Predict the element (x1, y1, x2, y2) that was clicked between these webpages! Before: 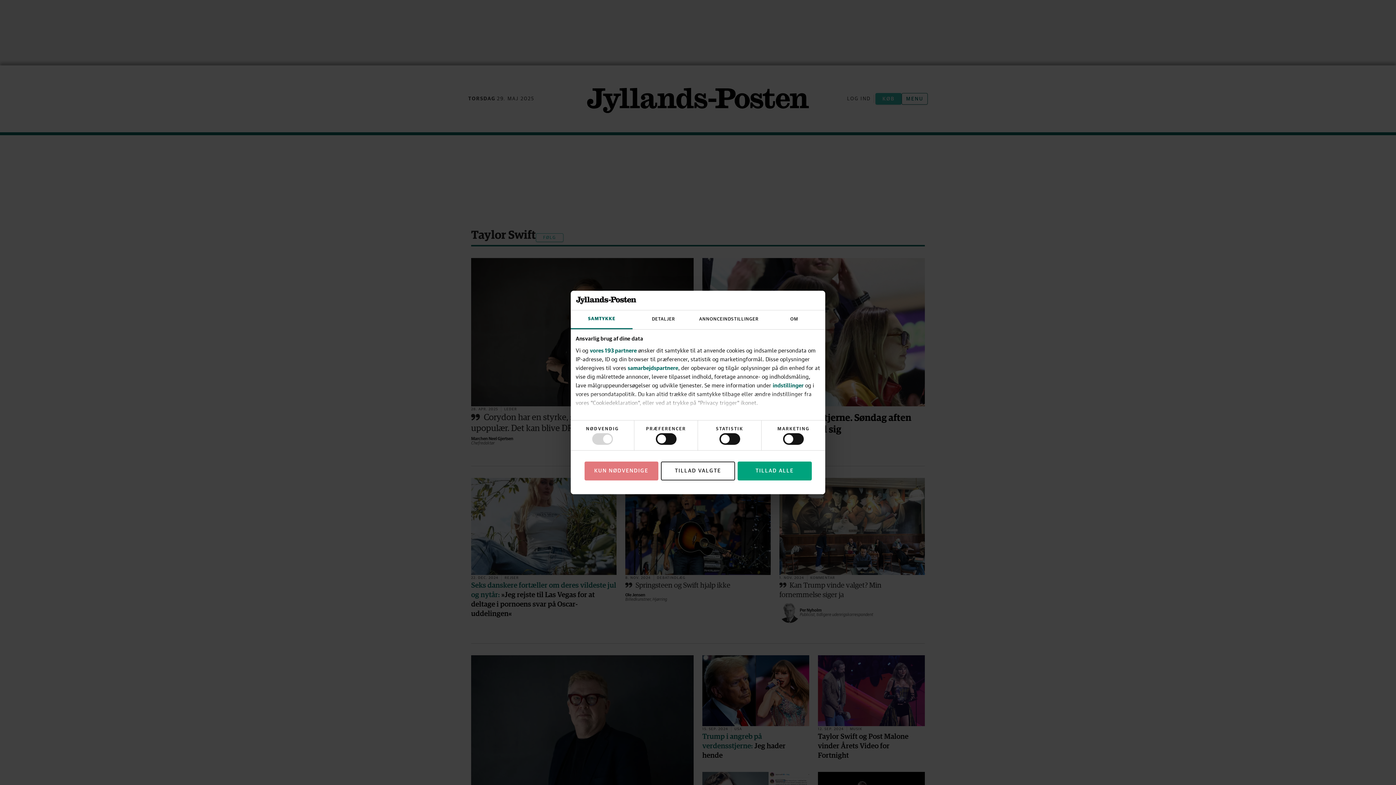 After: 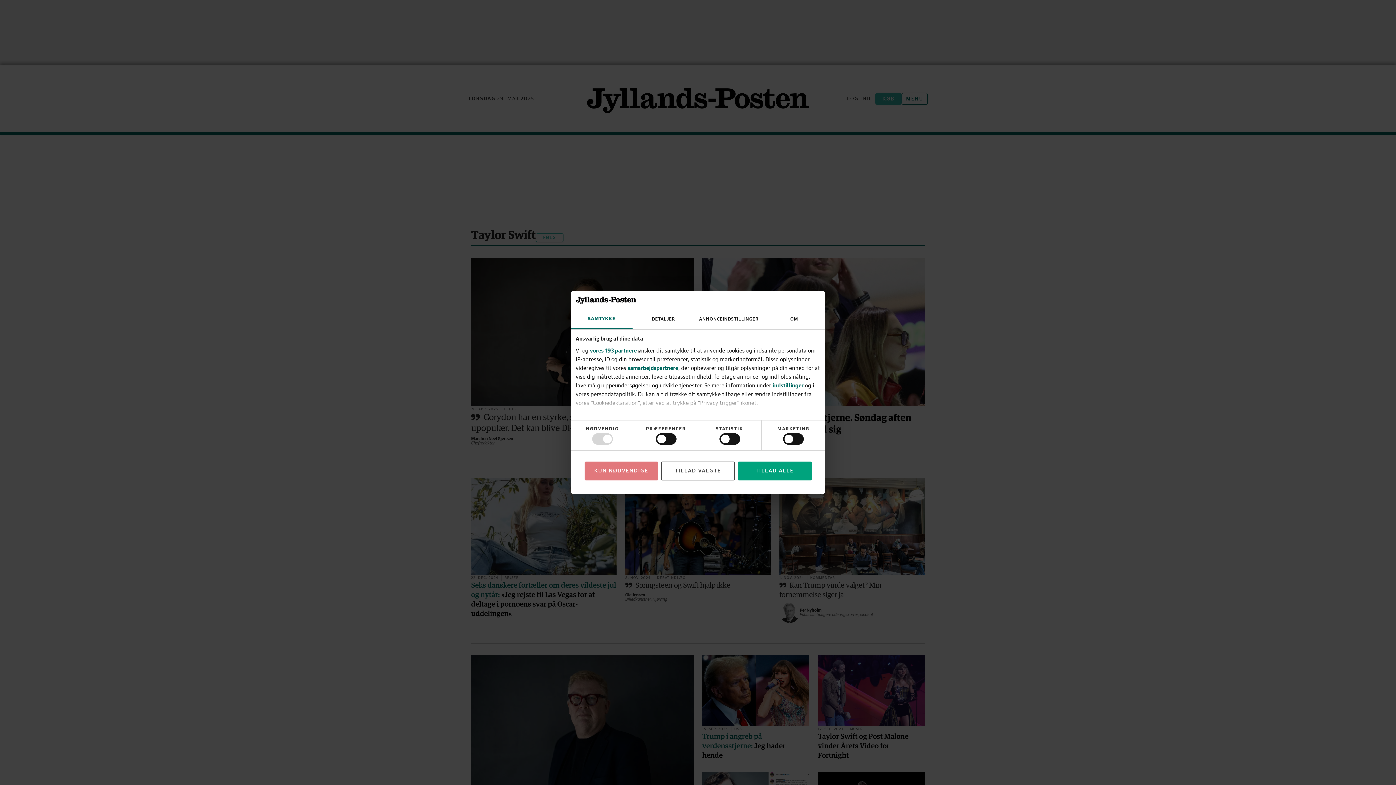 Action: label: TILLAD VALGTE bbox: (661, 461, 735, 480)